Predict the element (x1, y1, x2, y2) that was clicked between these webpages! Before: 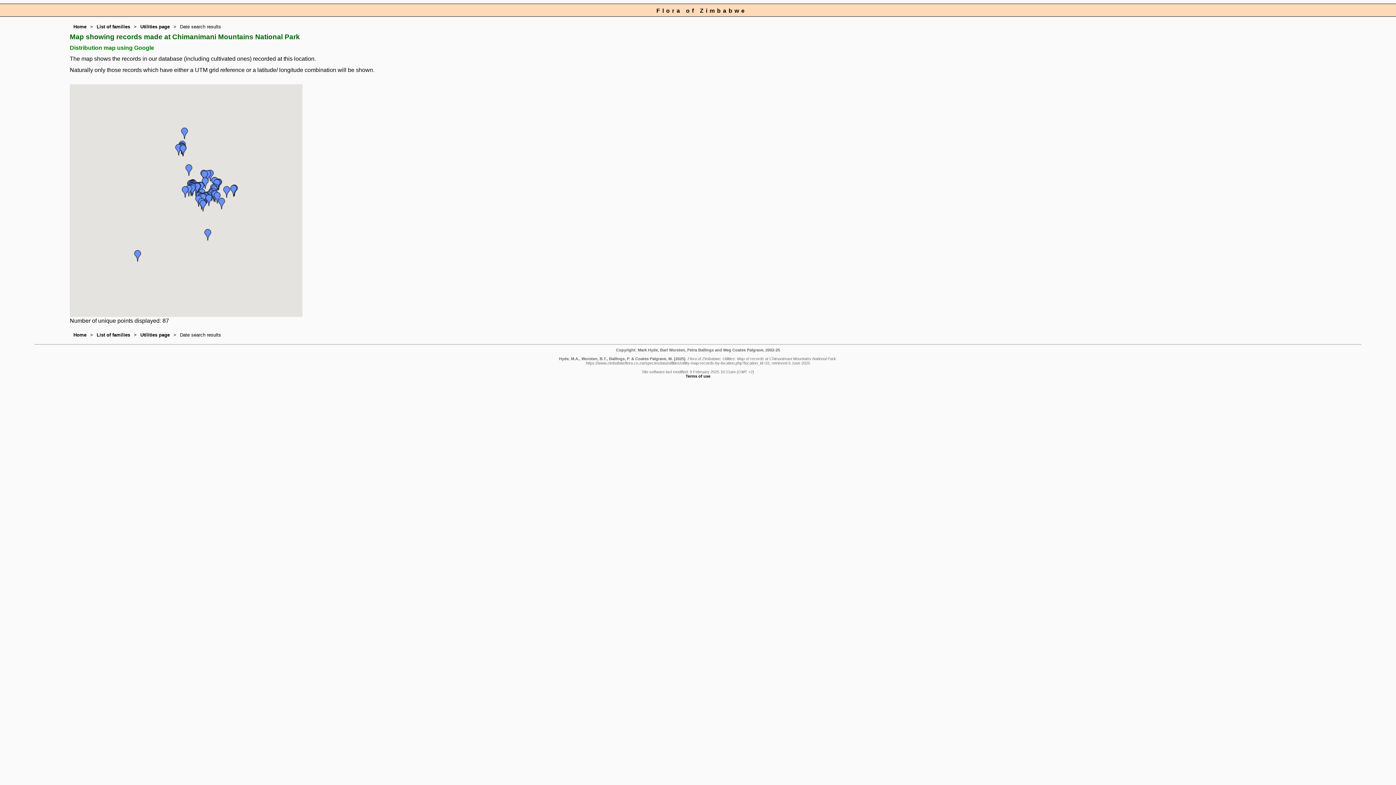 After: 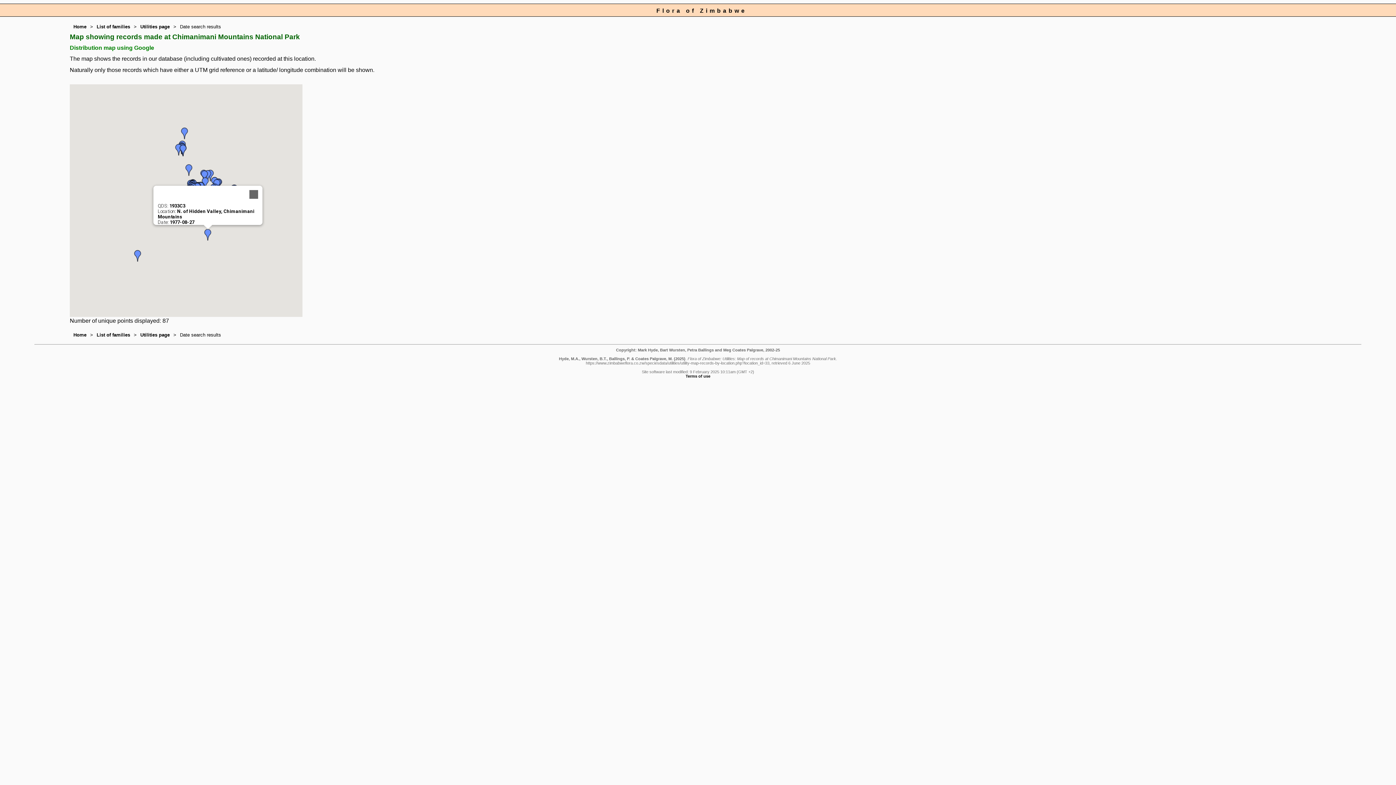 Action: bbox: (202, 229, 213, 240)